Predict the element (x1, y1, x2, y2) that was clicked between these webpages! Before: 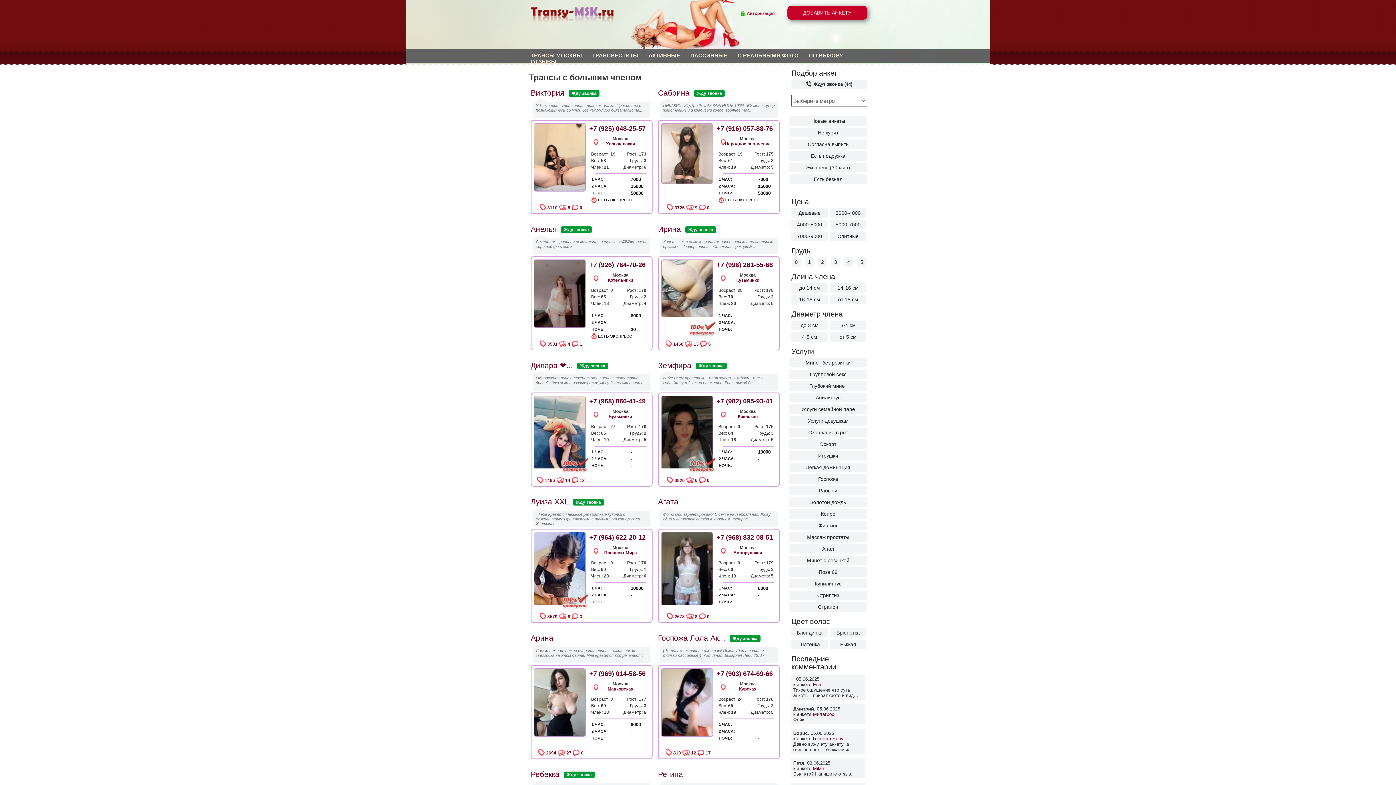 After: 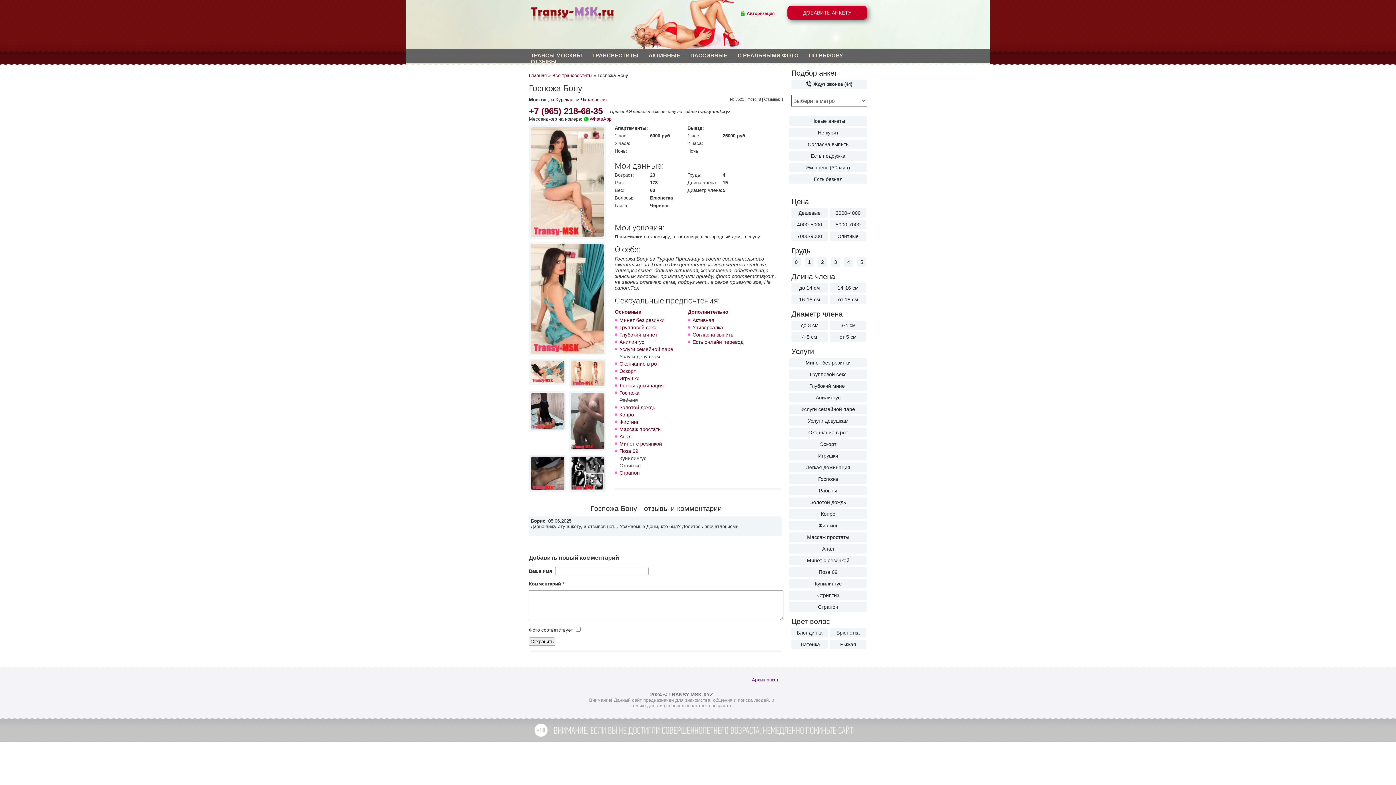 Action: bbox: (813, 736, 843, 741) label: Госпожа Бону